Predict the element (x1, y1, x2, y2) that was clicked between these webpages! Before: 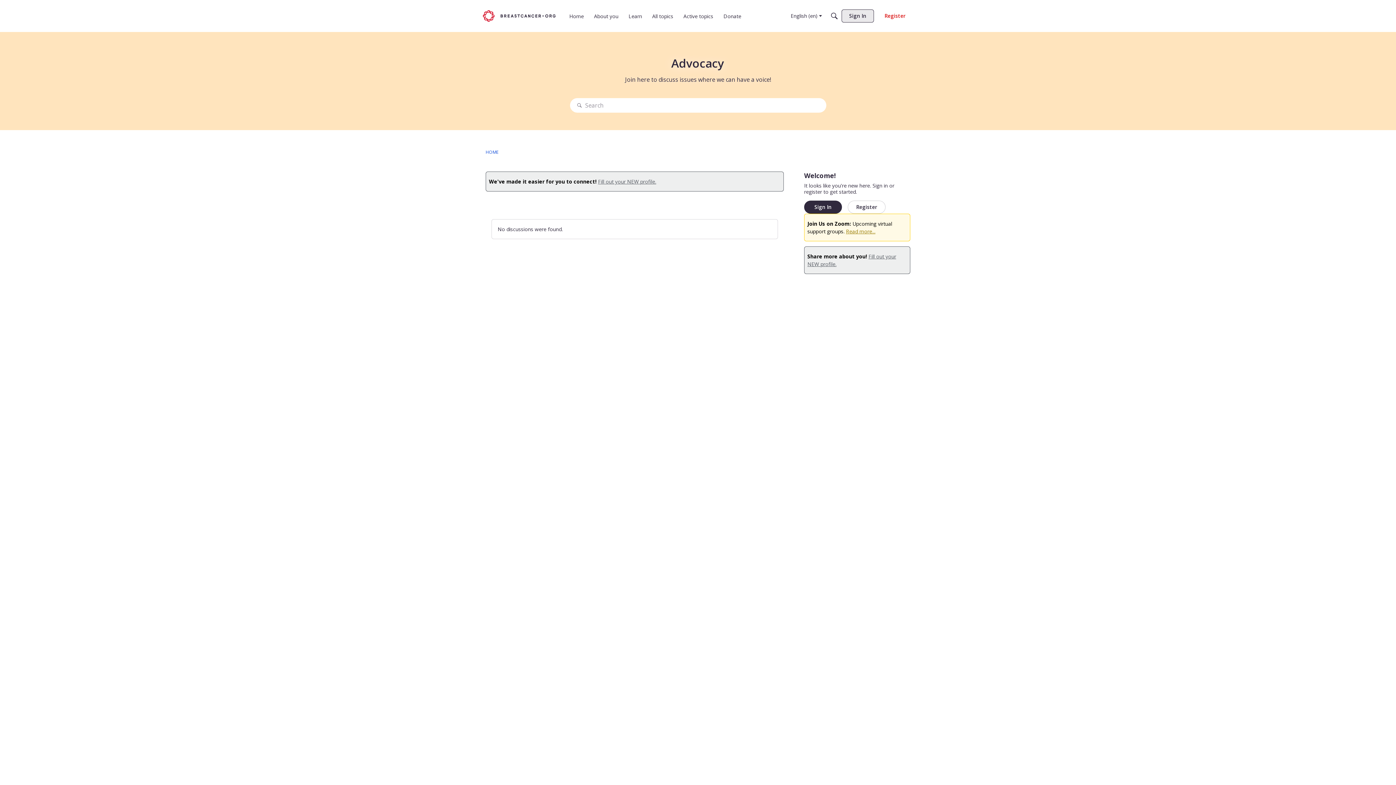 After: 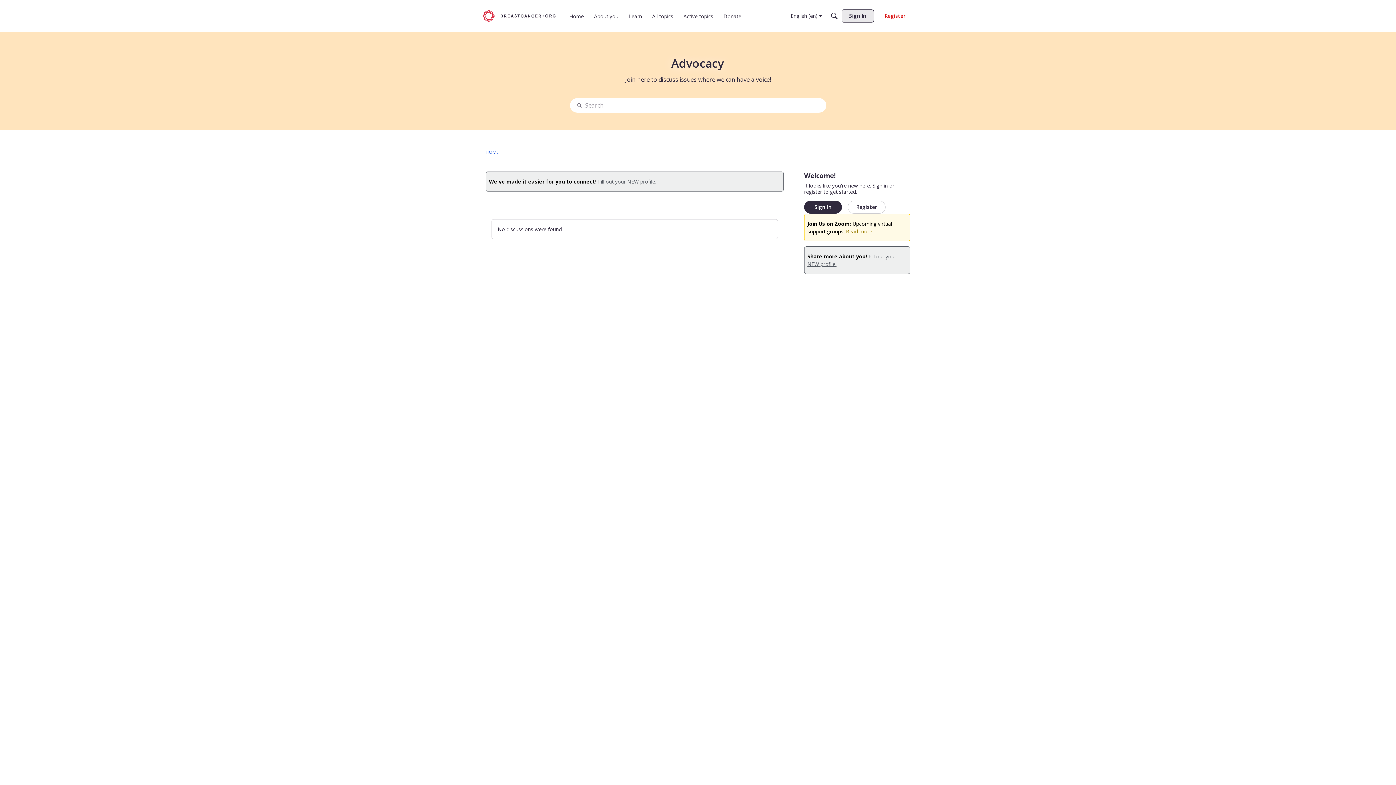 Action: bbox: (482, 43, 555, 54)